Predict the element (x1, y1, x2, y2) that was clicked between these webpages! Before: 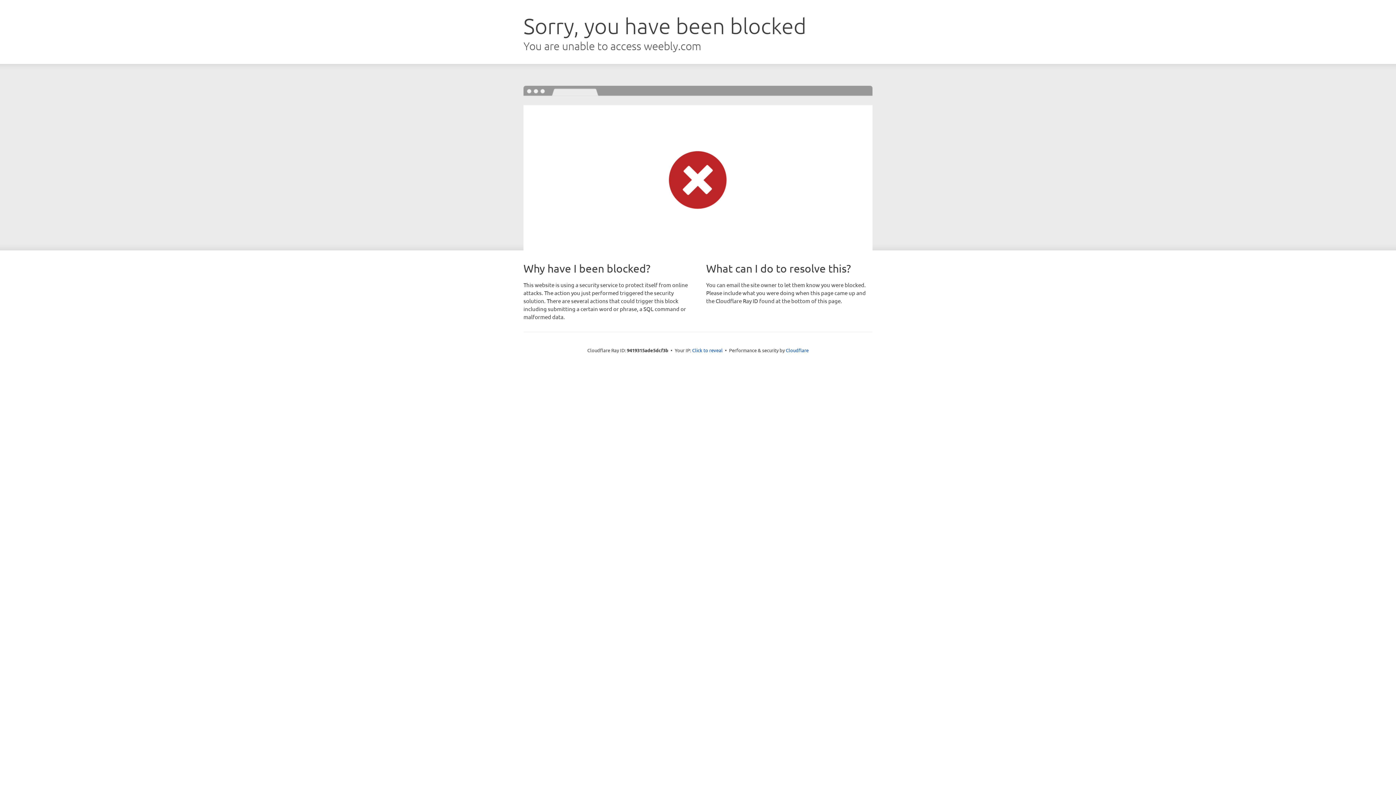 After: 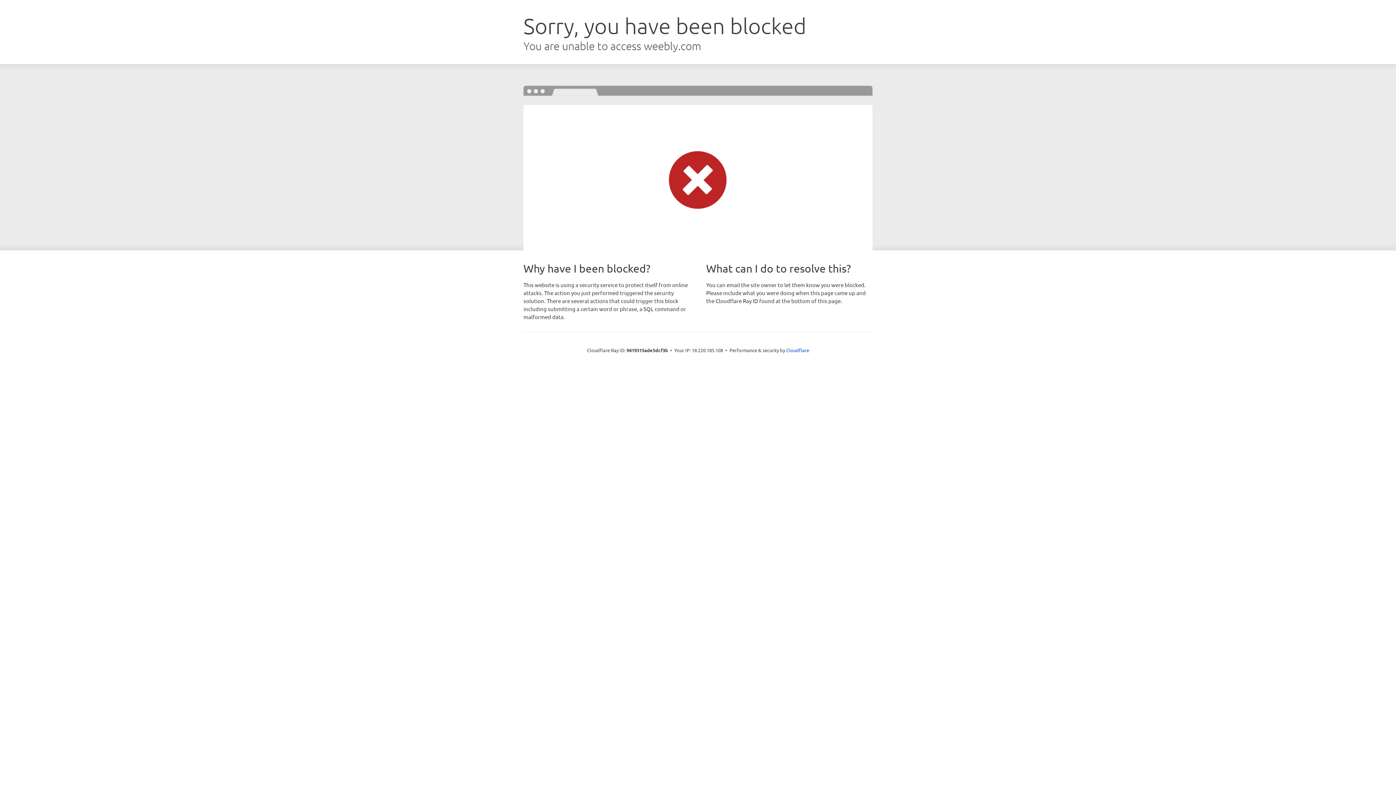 Action: label: Click to reveal bbox: (692, 346, 722, 353)